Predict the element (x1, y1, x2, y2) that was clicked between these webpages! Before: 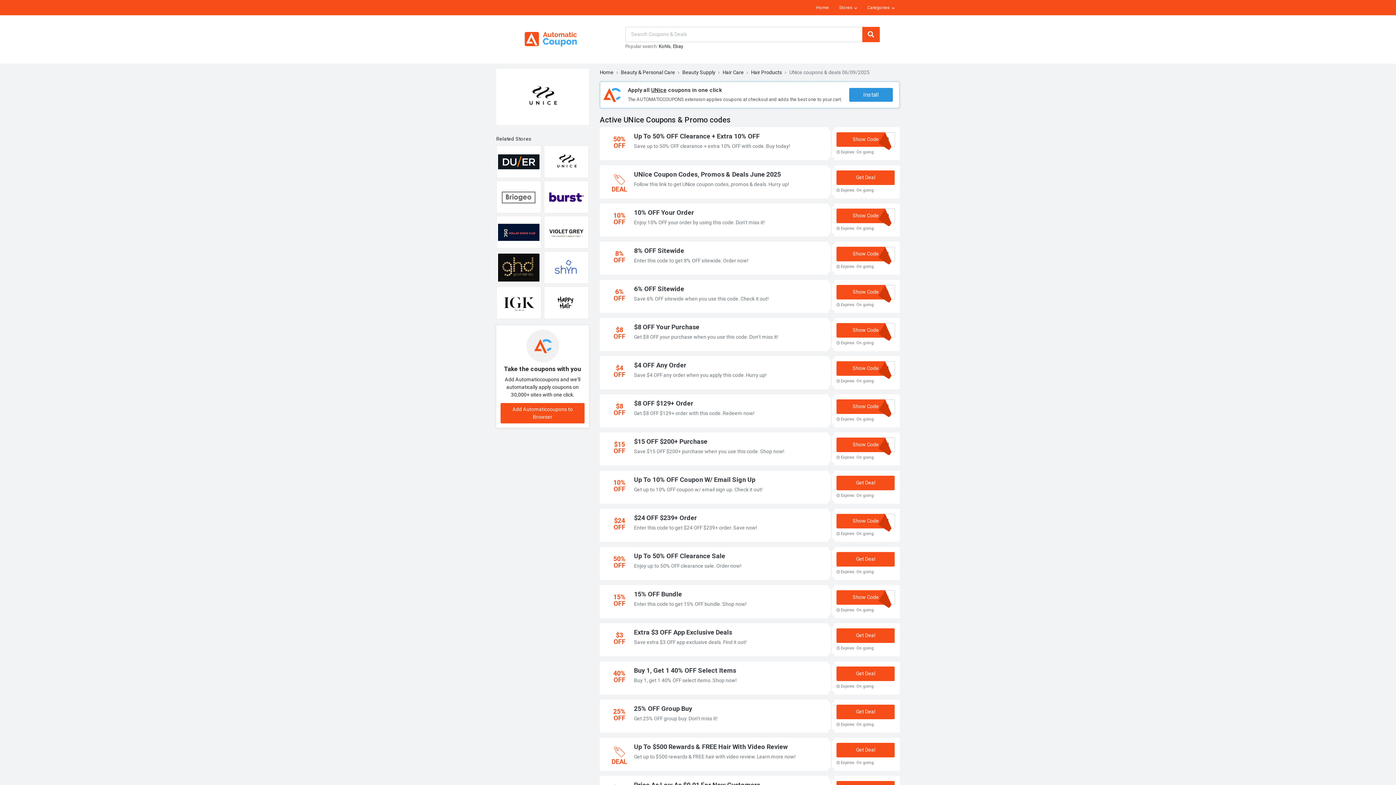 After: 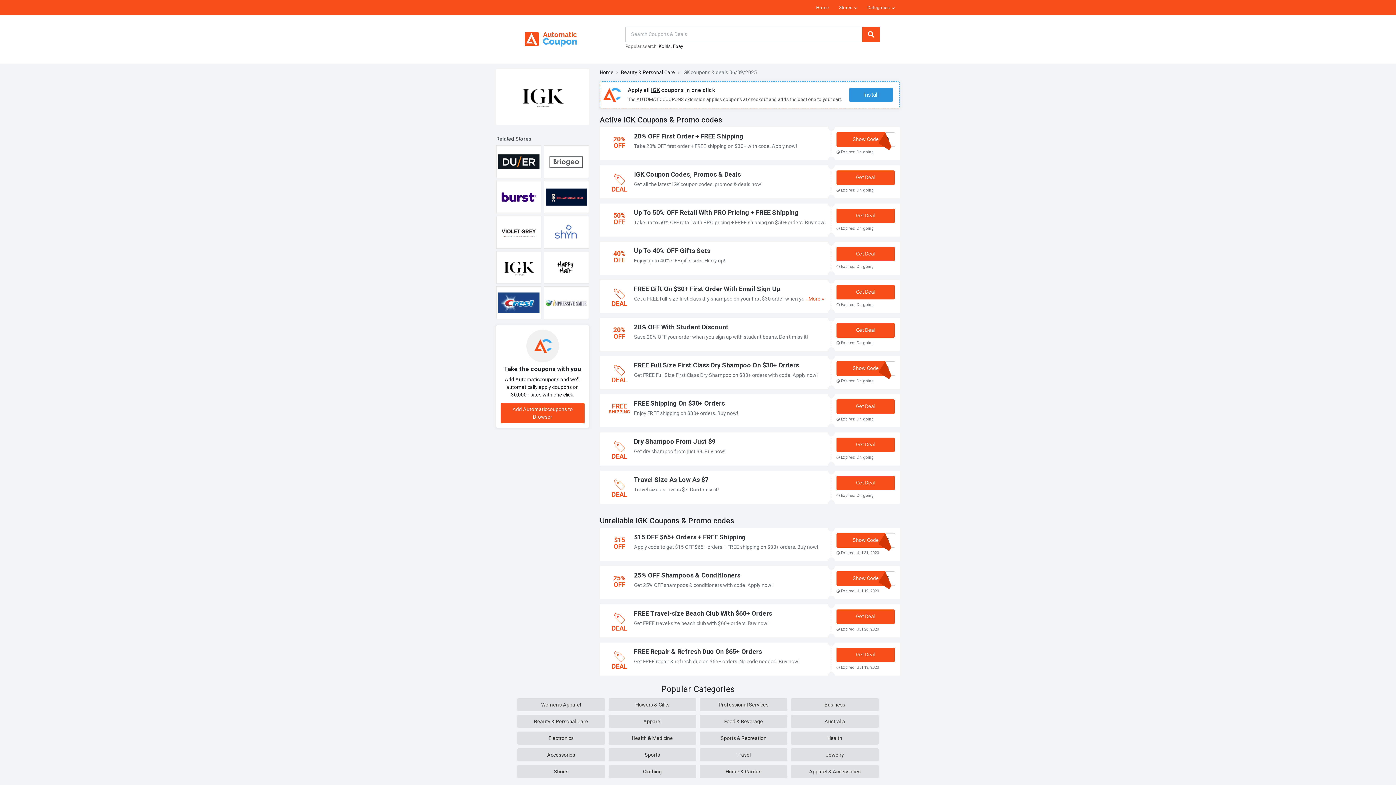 Action: bbox: (496, 286, 541, 319)